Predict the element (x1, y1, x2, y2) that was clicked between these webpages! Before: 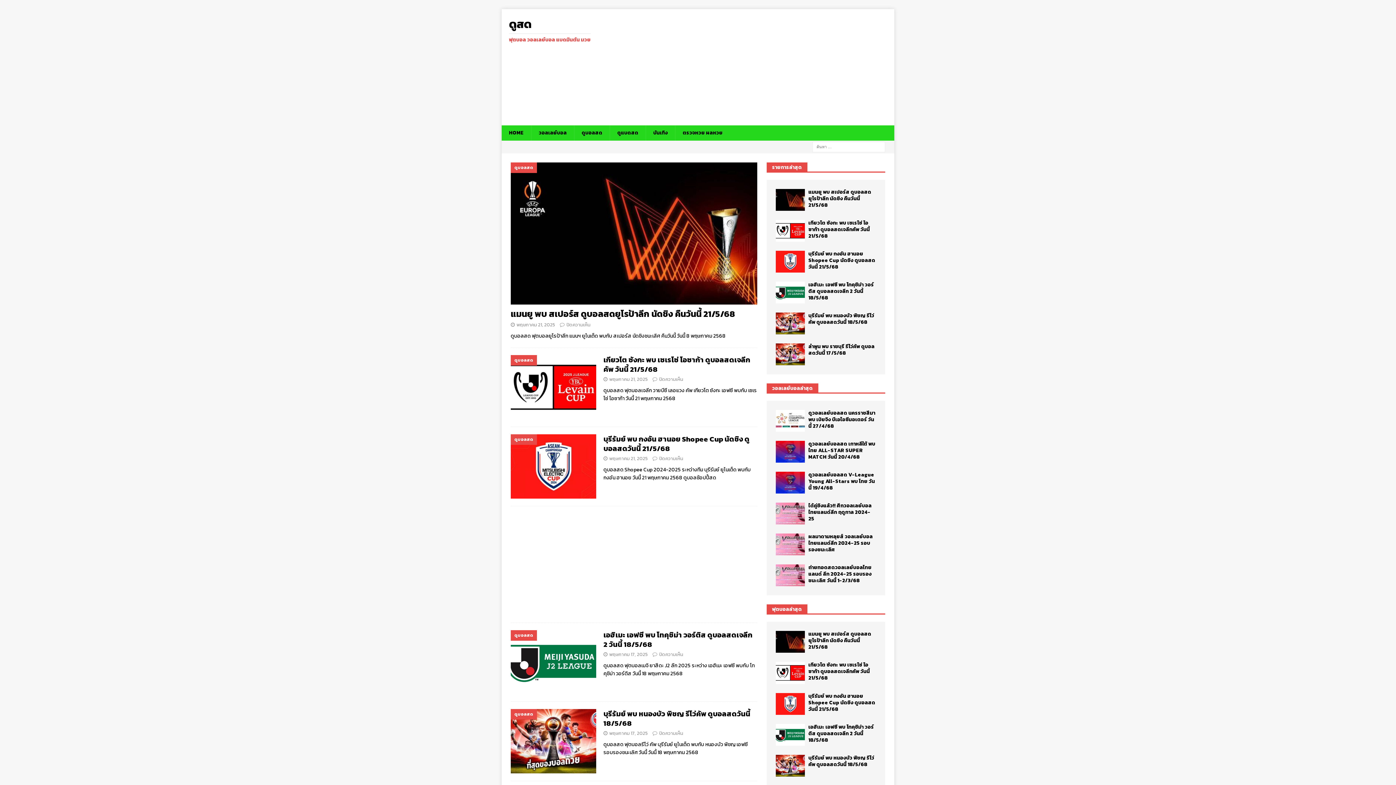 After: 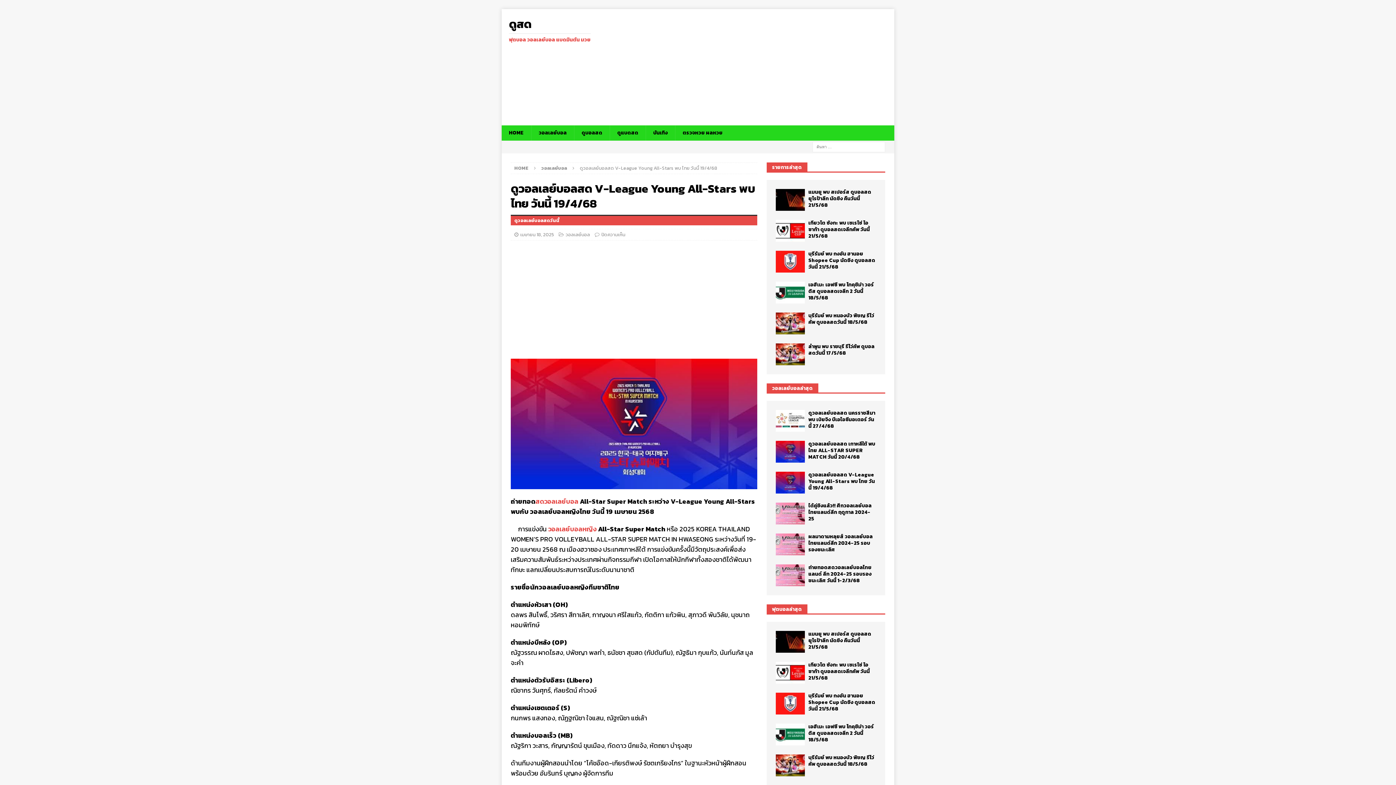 Action: bbox: (775, 472, 805, 493)